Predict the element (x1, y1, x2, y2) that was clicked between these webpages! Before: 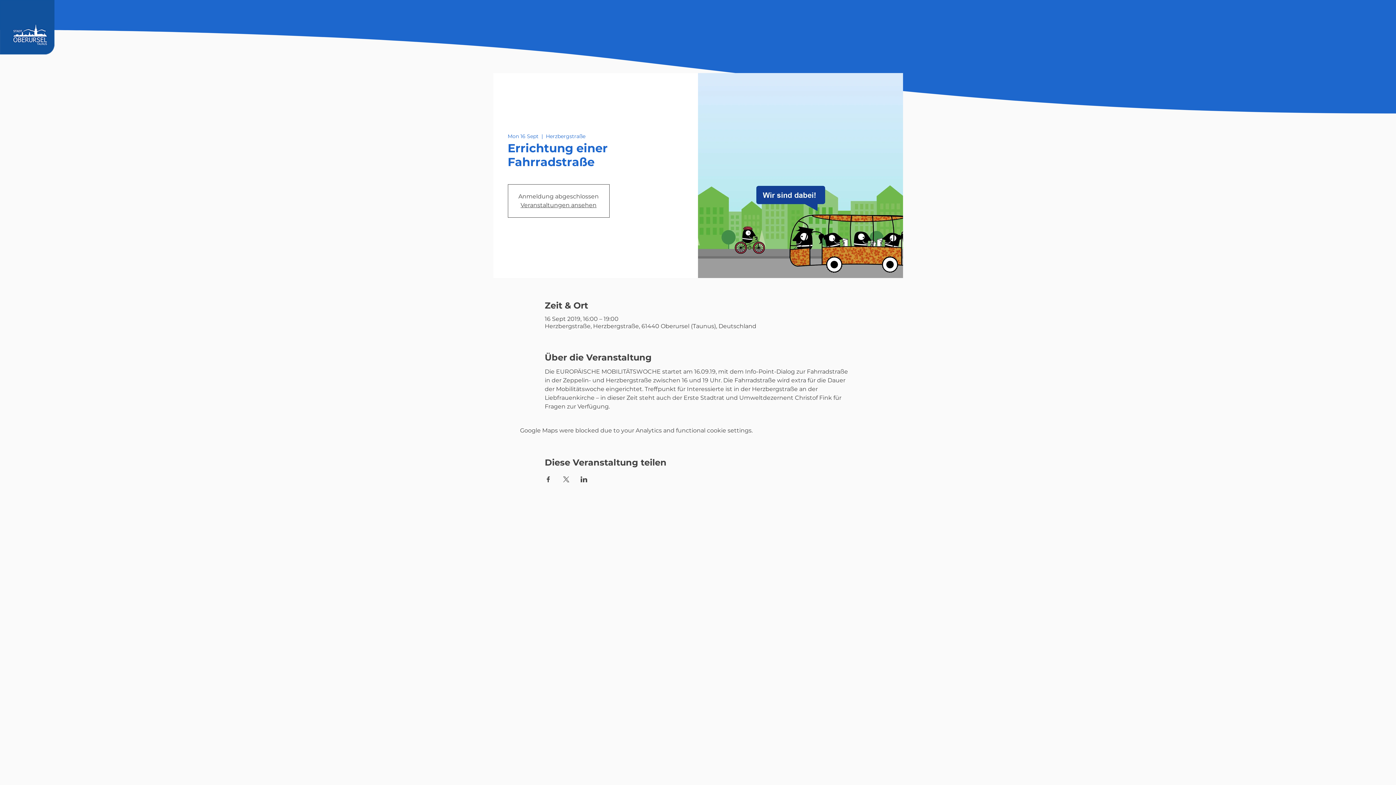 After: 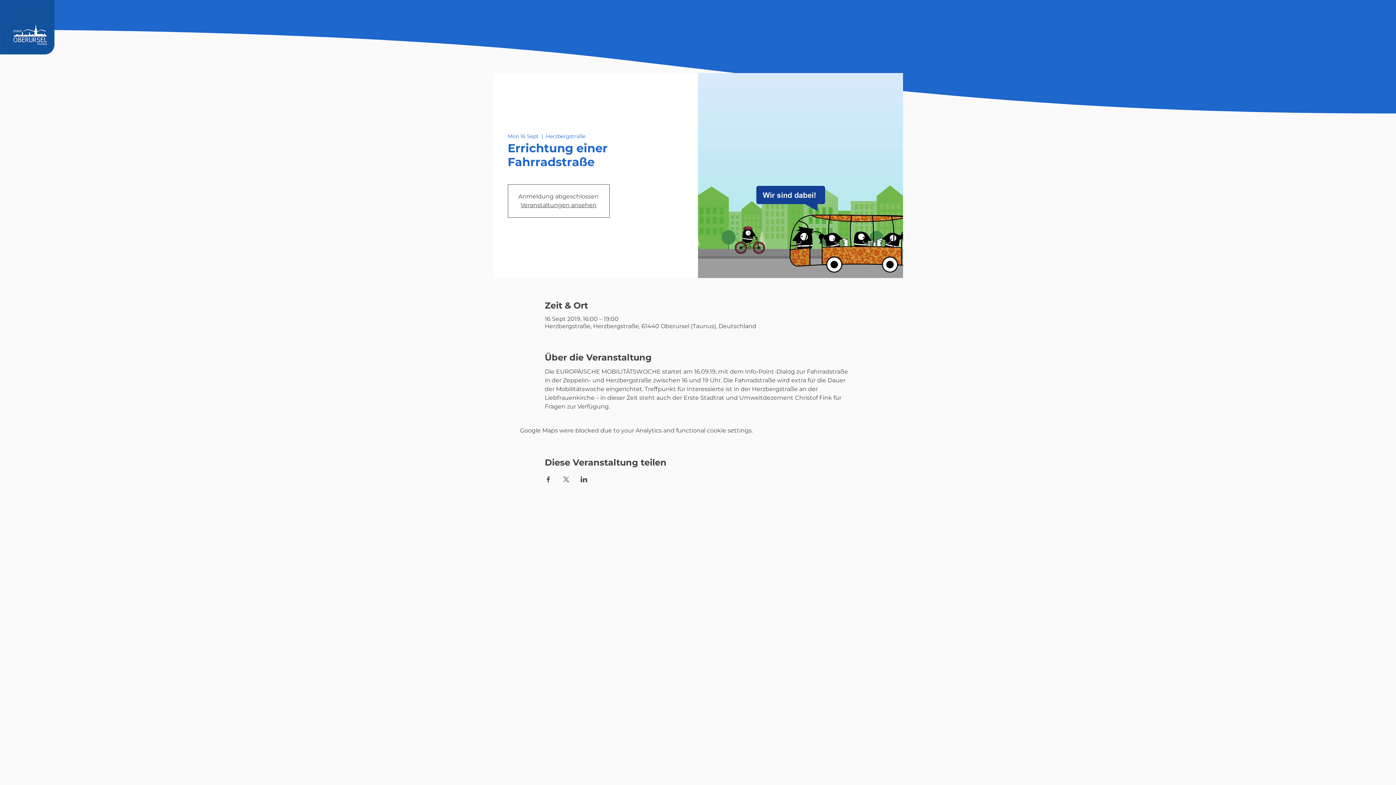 Action: bbox: (544, 476, 551, 482) label: Share event on Facebook